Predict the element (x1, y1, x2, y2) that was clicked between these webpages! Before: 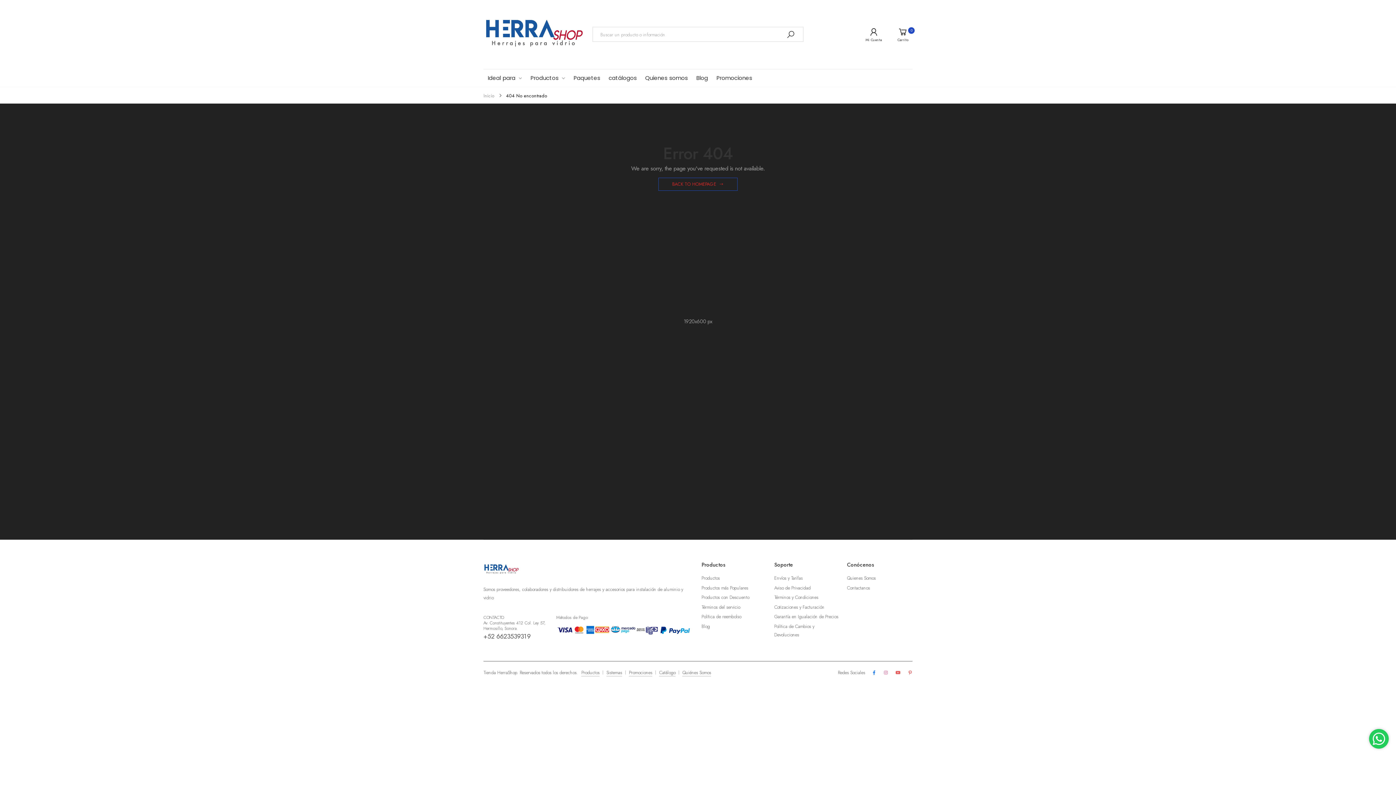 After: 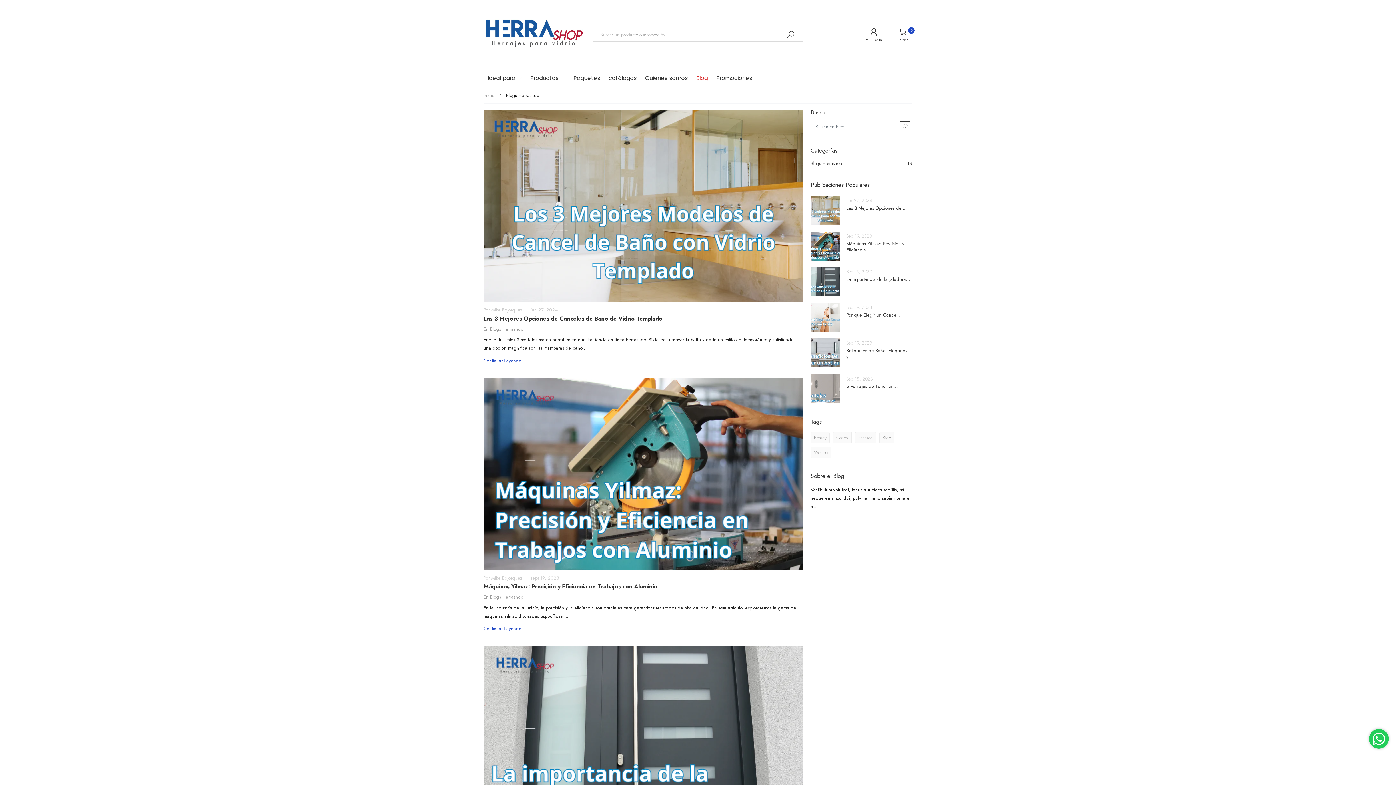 Action: label: Blog bbox: (696, 69, 708, 86)